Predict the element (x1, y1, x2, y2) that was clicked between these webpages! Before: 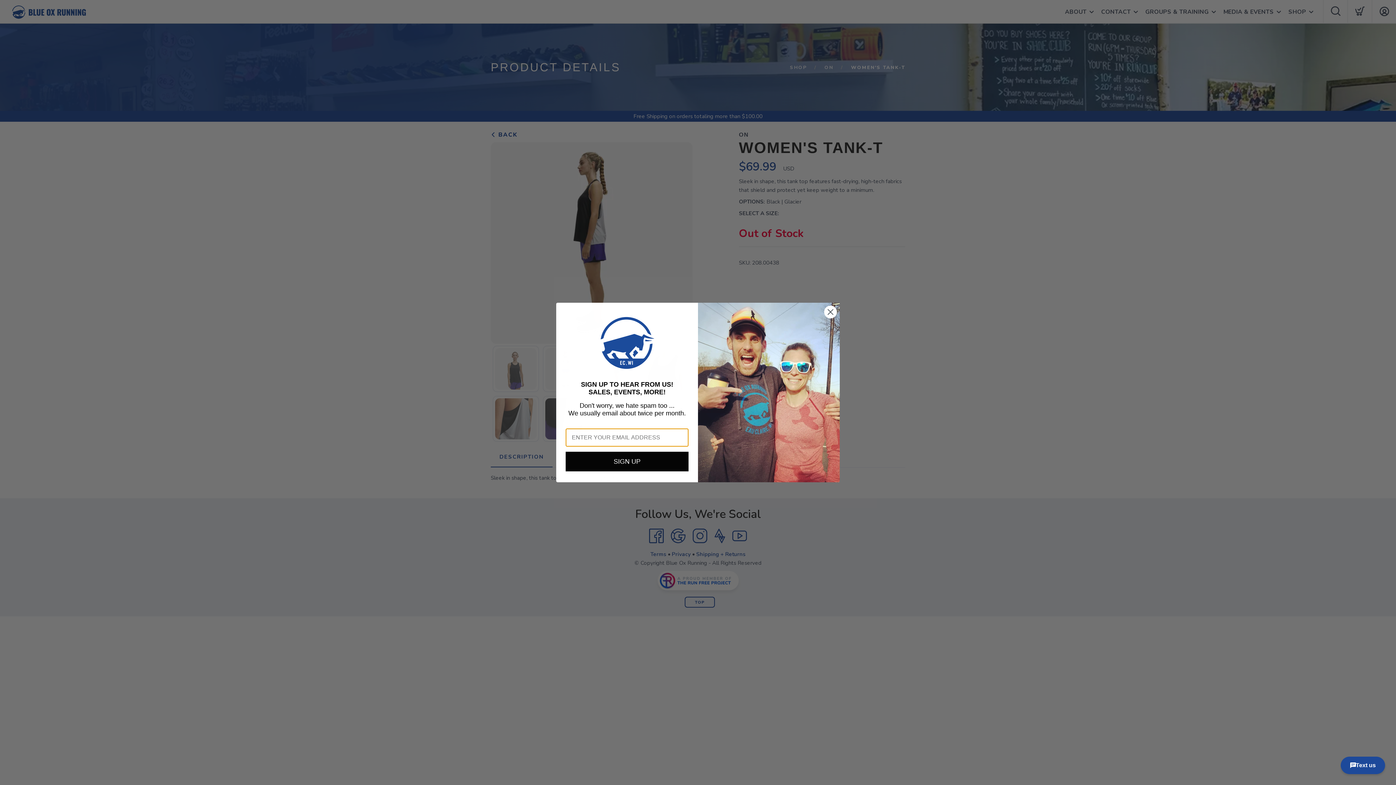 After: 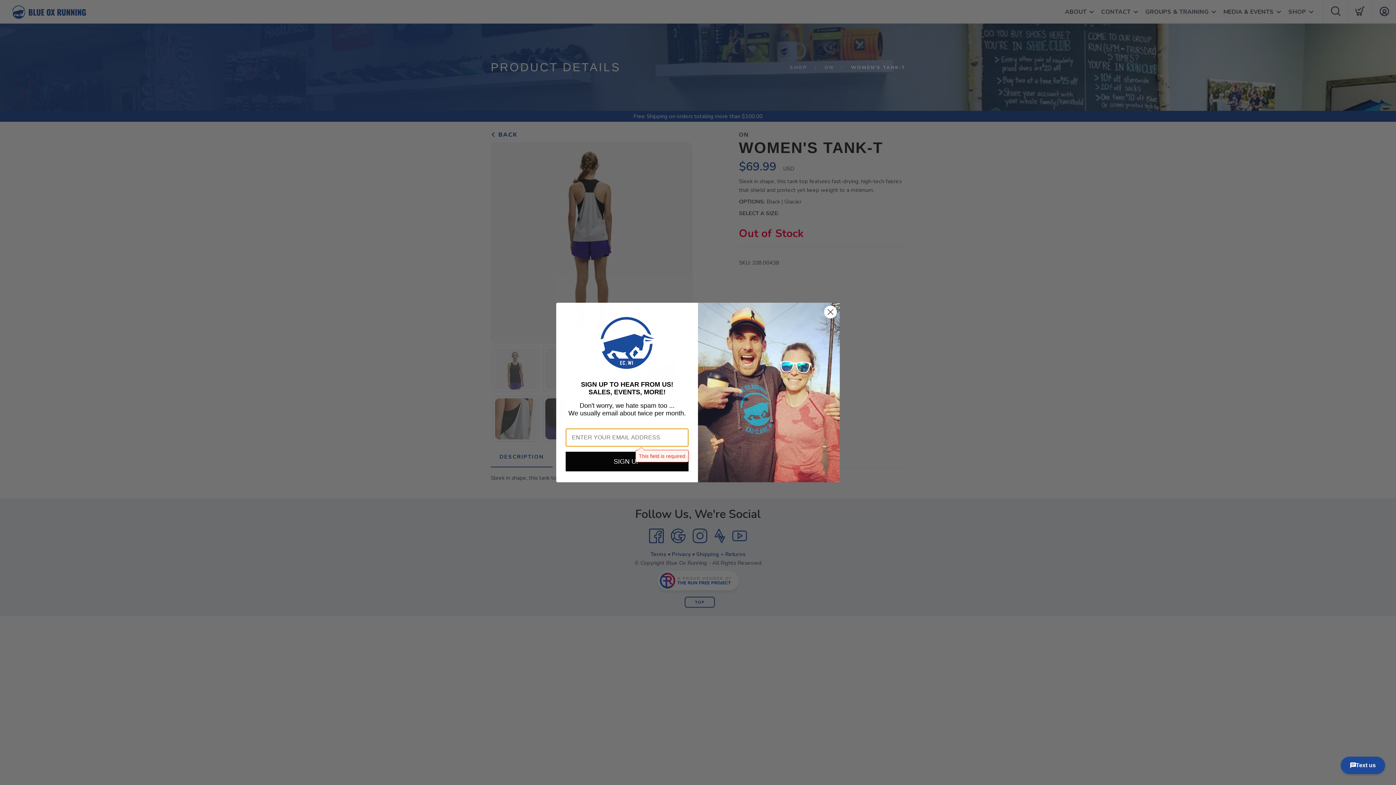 Action: bbox: (598, 313, 656, 372) label: Submit and close form